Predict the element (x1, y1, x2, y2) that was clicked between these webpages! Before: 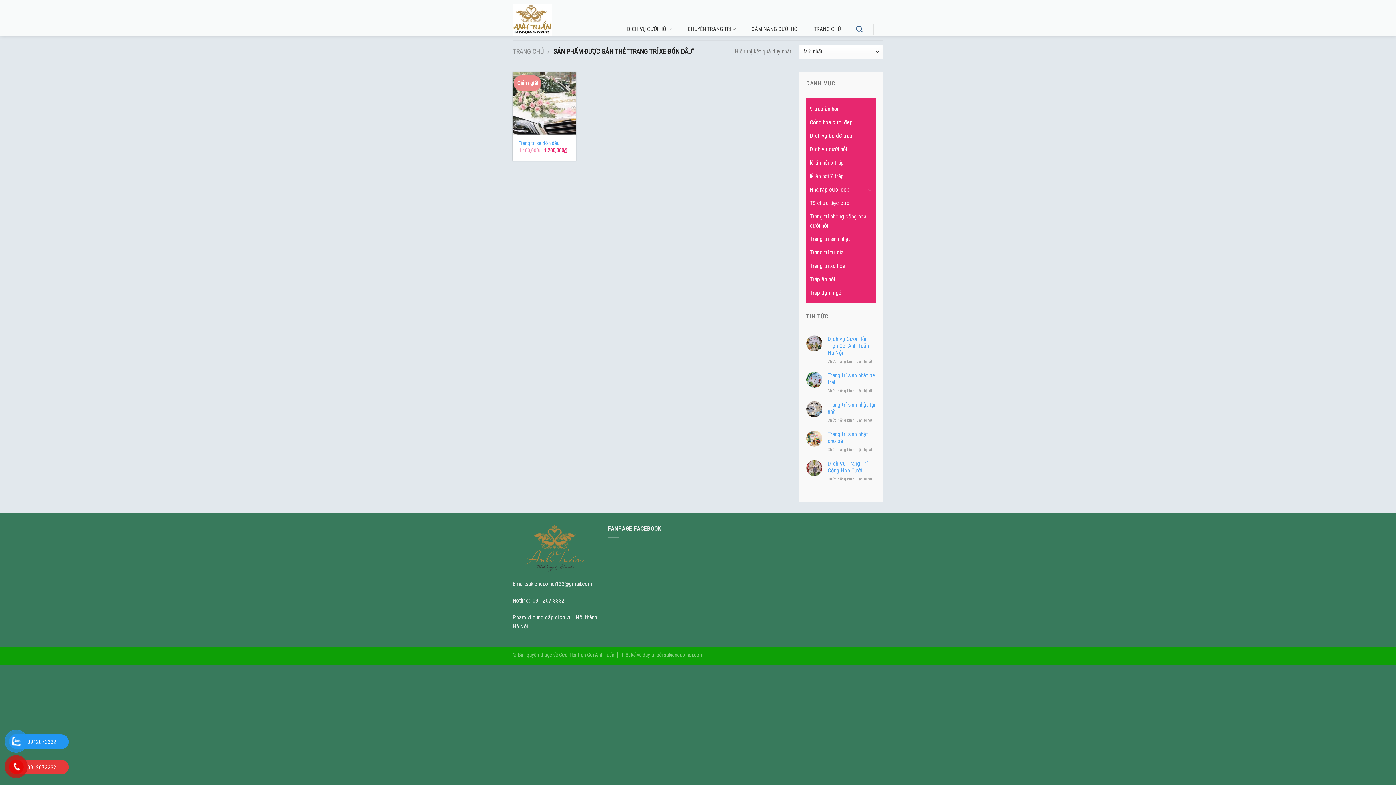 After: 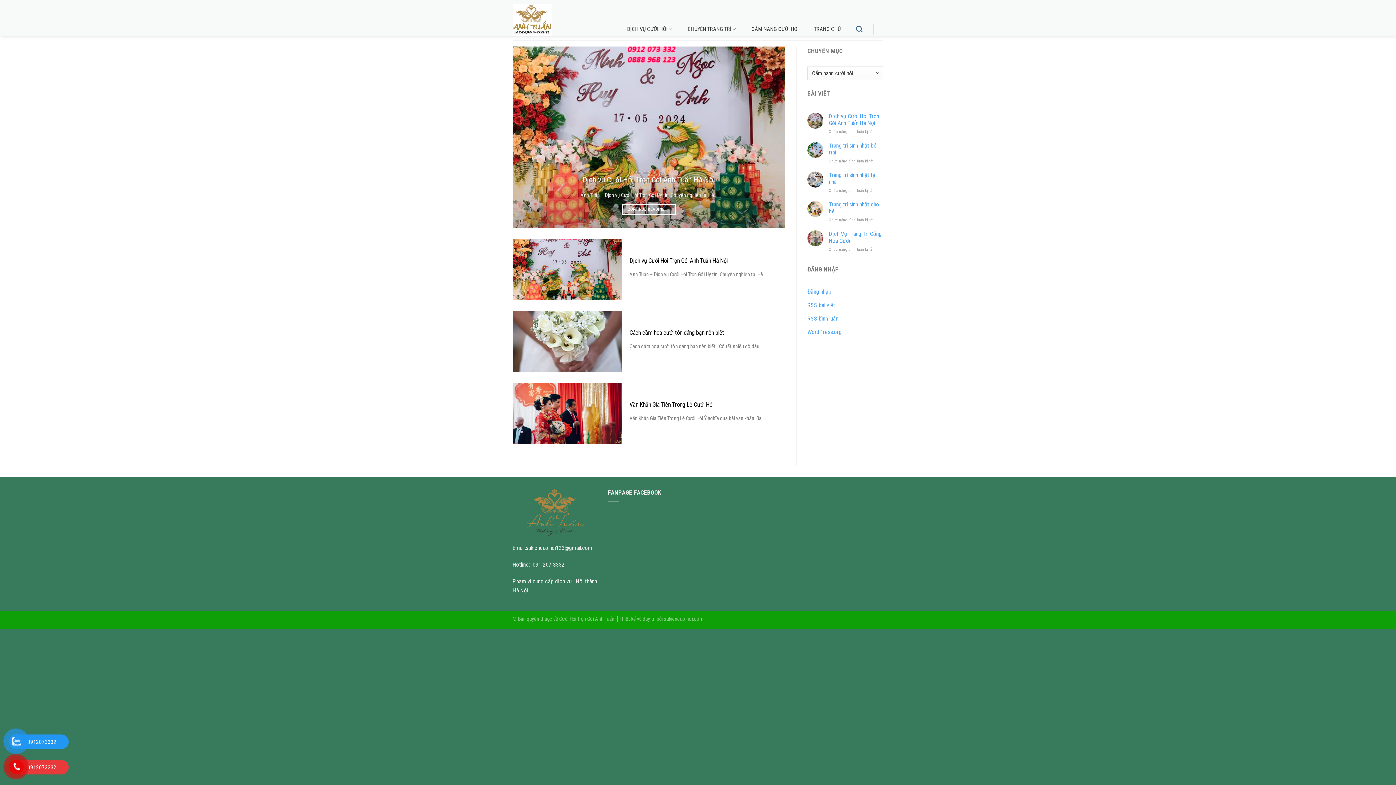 Action: bbox: (751, 18, 798, 40) label: CẨM NANG CƯỚI HỎI